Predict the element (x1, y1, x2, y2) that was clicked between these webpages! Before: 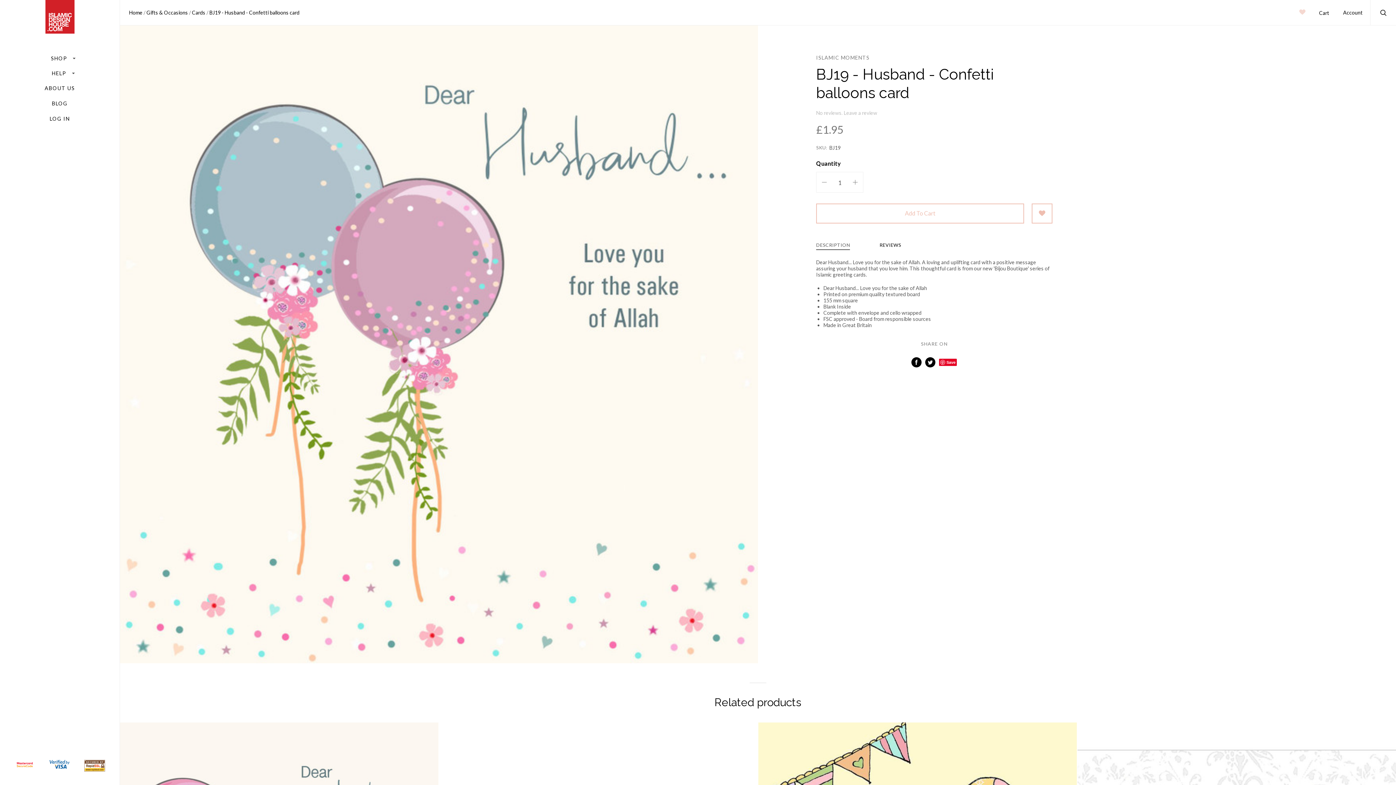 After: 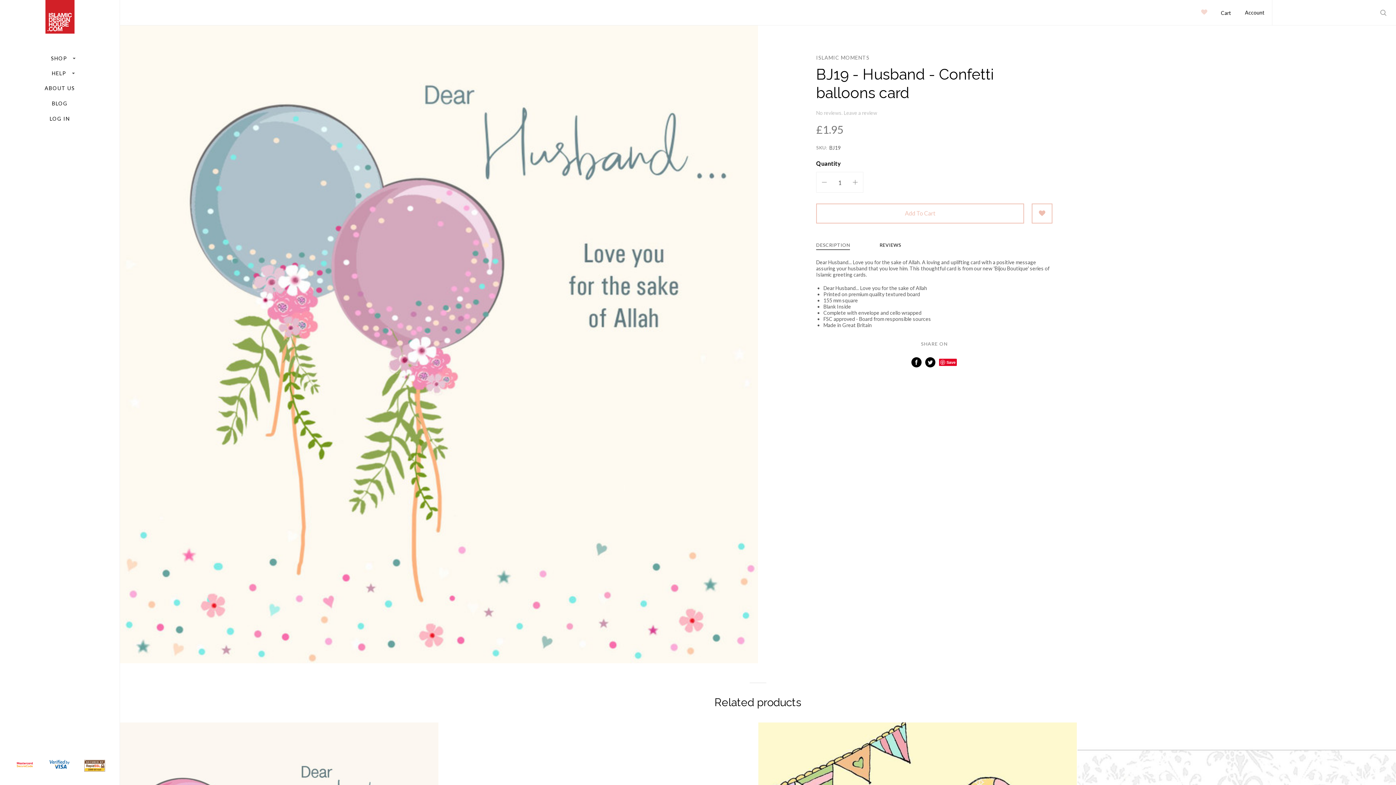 Action: label: Search bbox: (1380, 9, 1387, 17)